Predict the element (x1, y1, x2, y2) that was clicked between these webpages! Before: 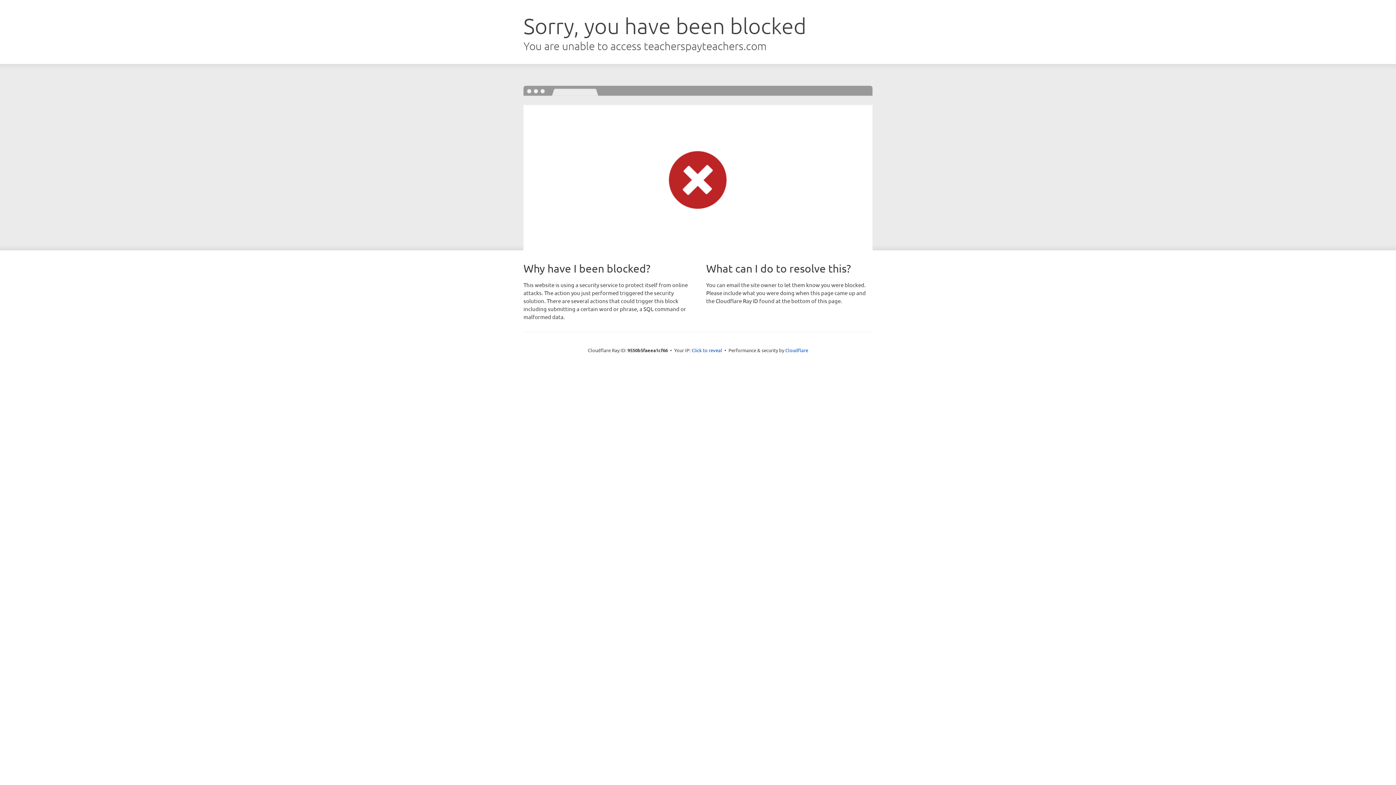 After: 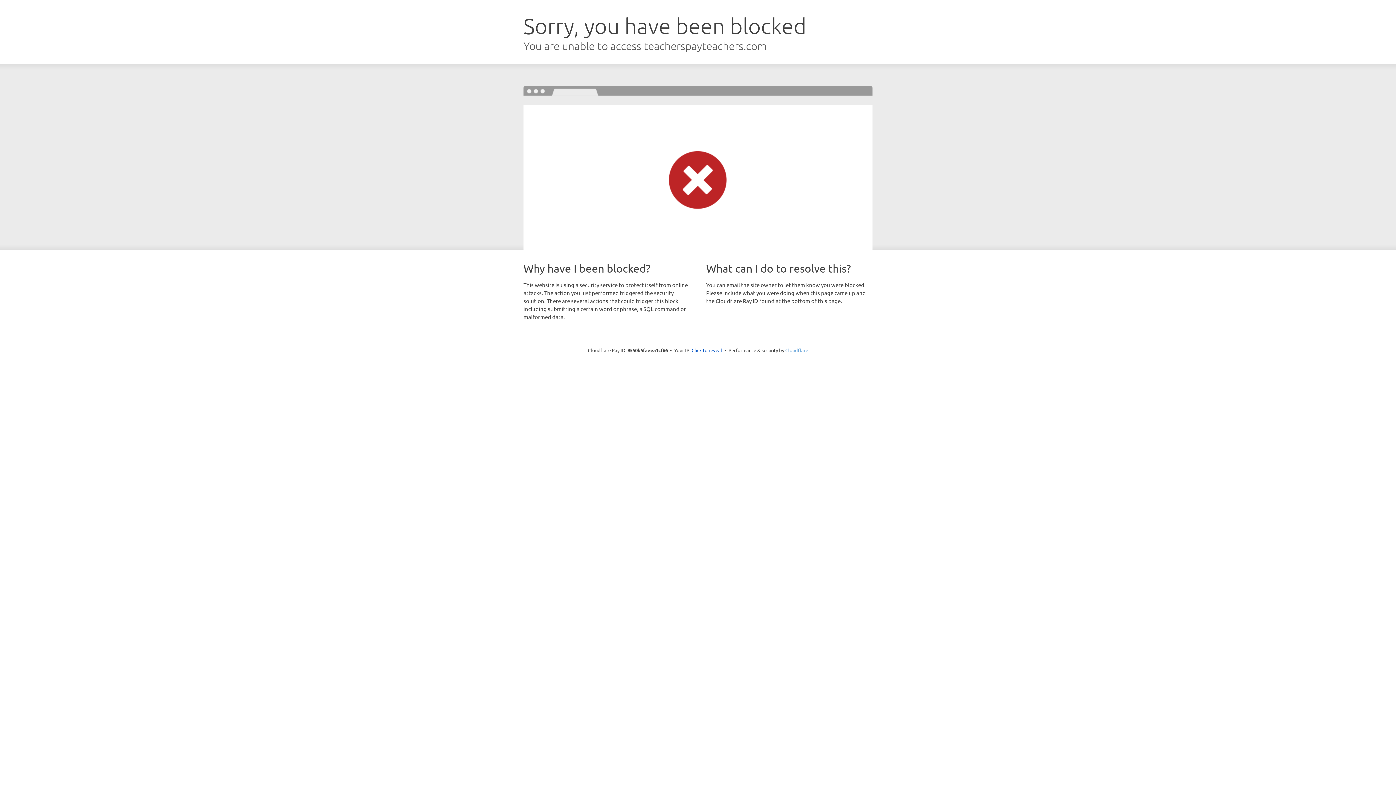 Action: label: Cloudflare bbox: (785, 347, 808, 353)